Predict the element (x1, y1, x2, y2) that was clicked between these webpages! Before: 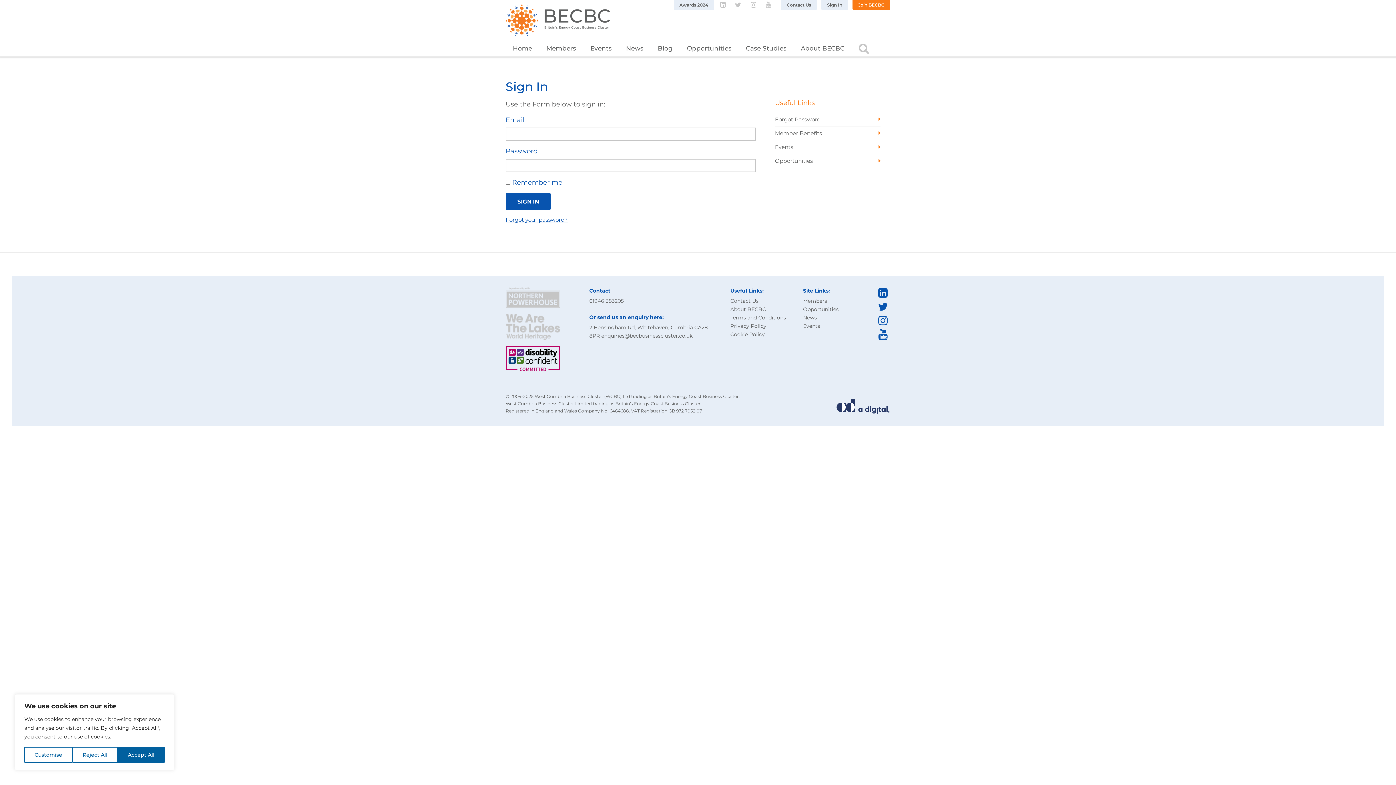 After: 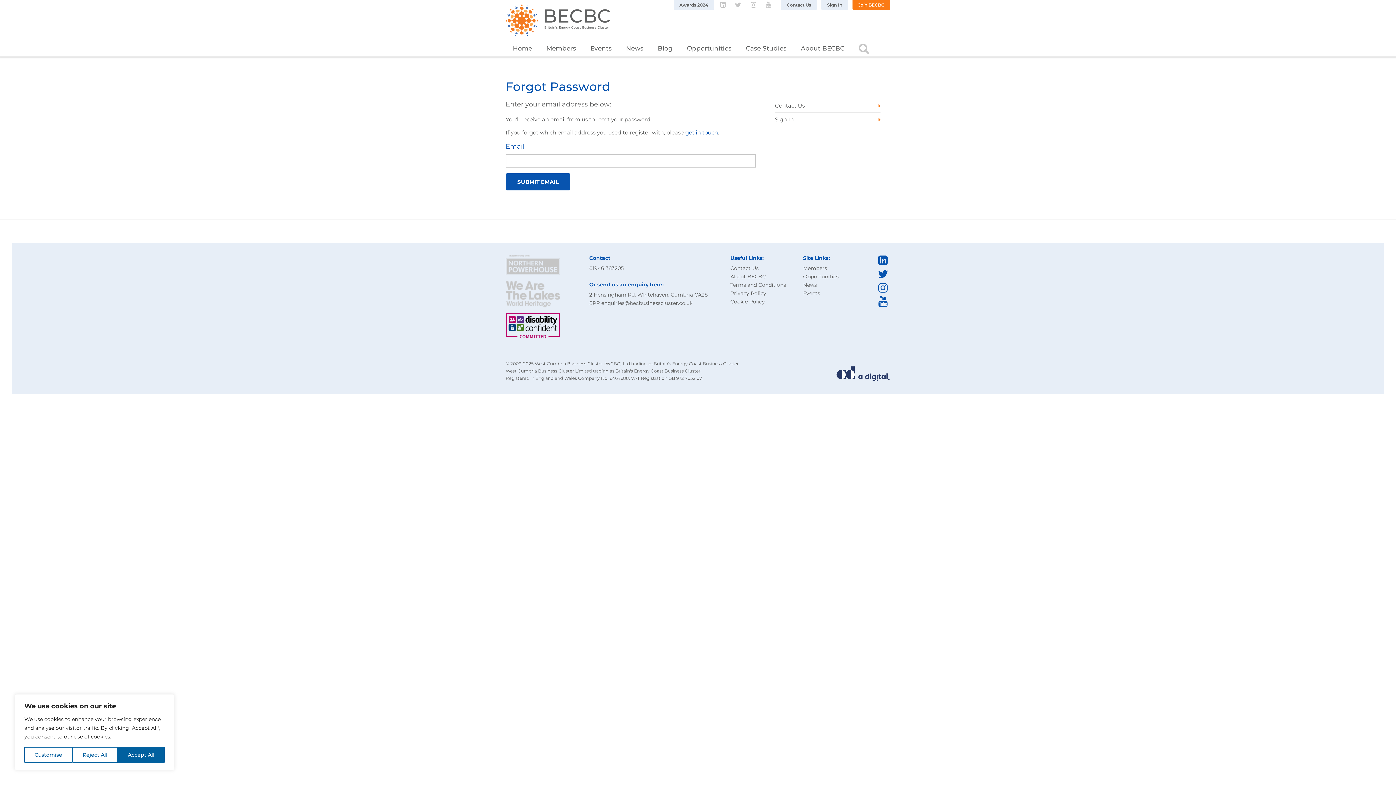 Action: label: Forgot your password? bbox: (505, 216, 568, 223)